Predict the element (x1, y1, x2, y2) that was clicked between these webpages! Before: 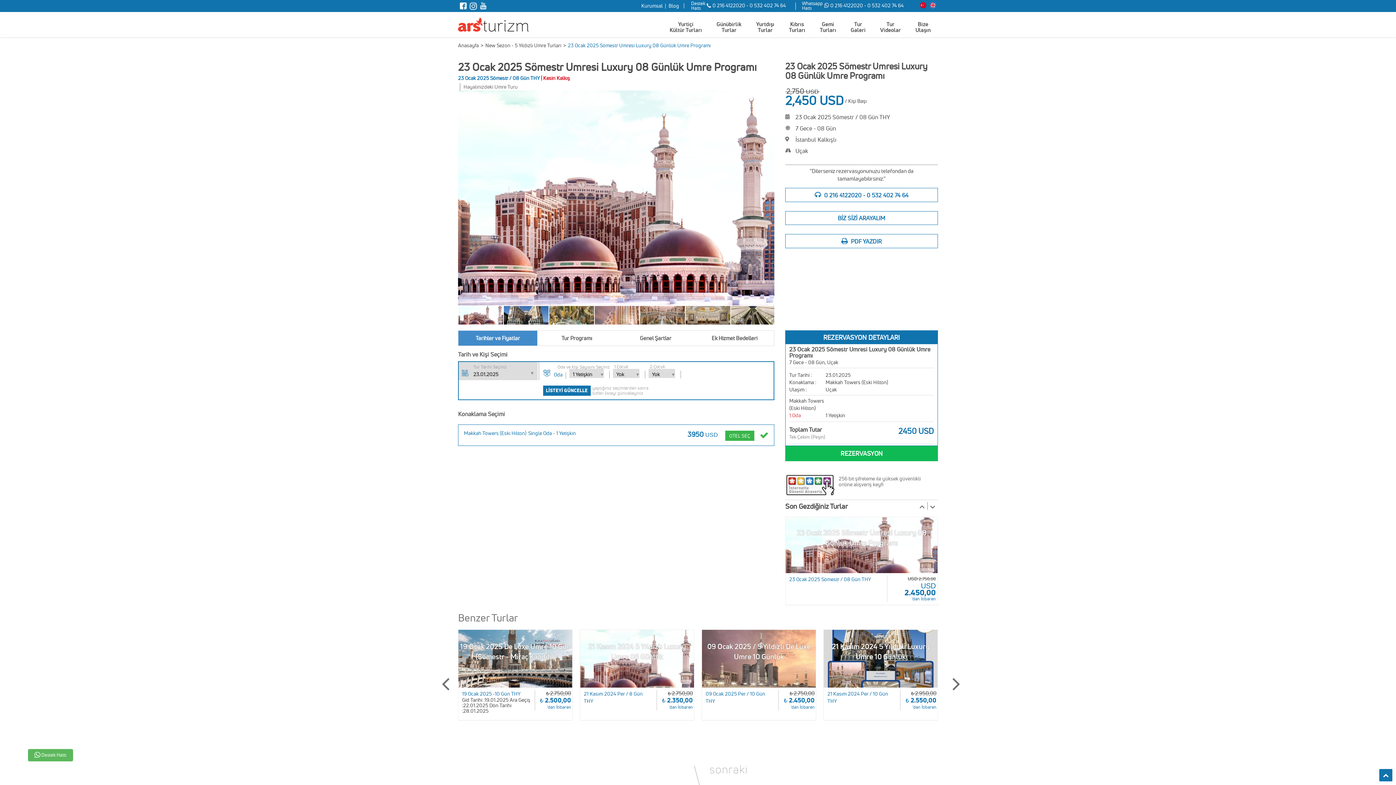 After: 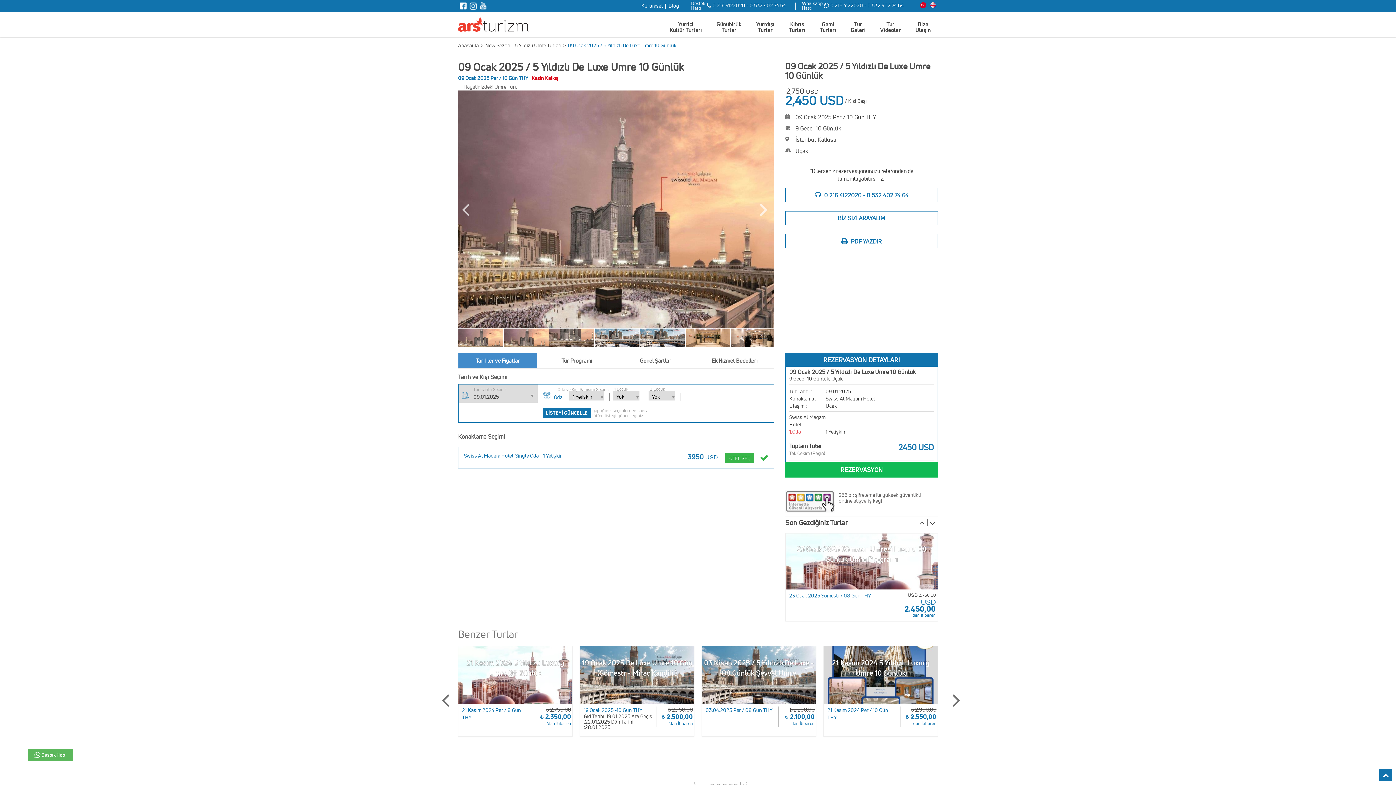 Action: label: 09 Ocak 2025 / 5 Yıldızlı De Luxe Umre 10 Günlük
Şimdi İncele bbox: (702, 630, 816, 687)